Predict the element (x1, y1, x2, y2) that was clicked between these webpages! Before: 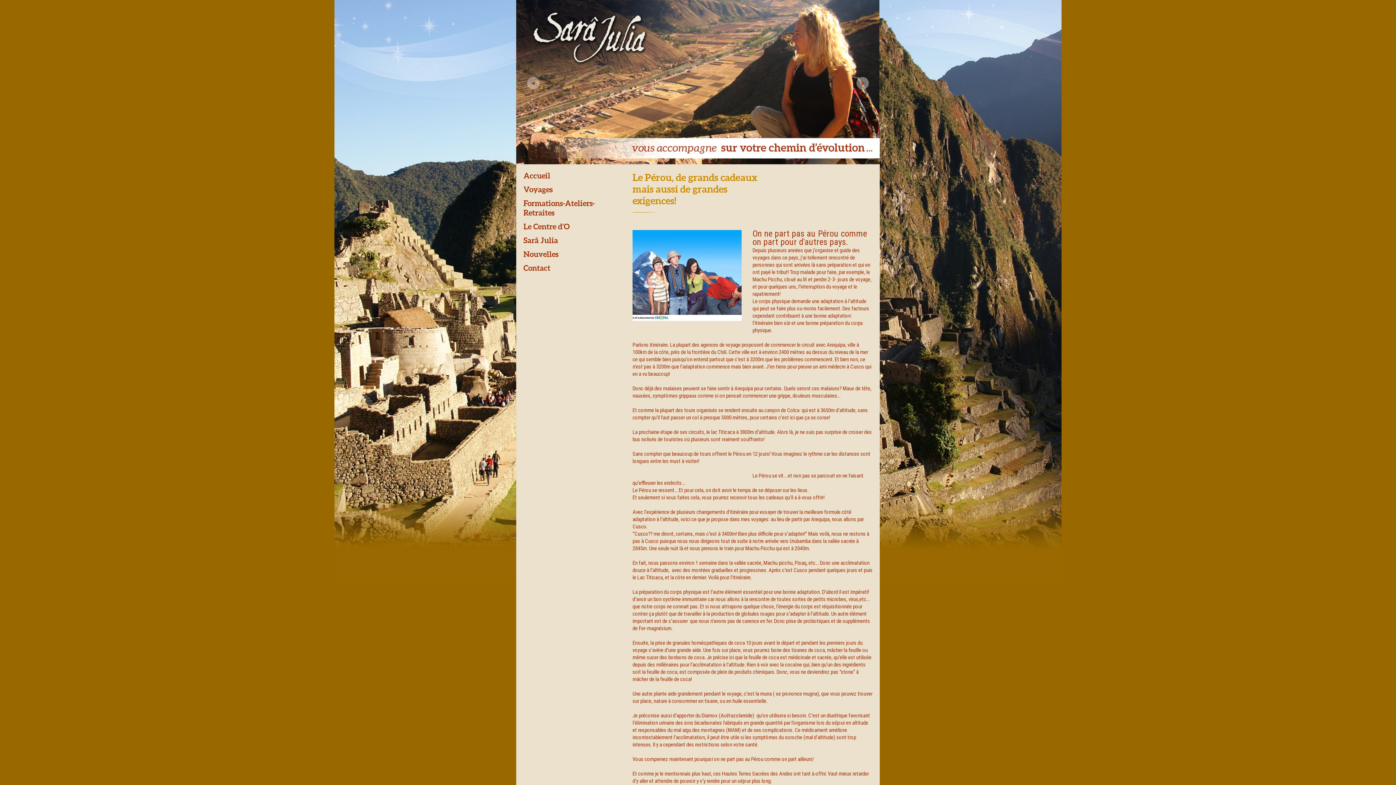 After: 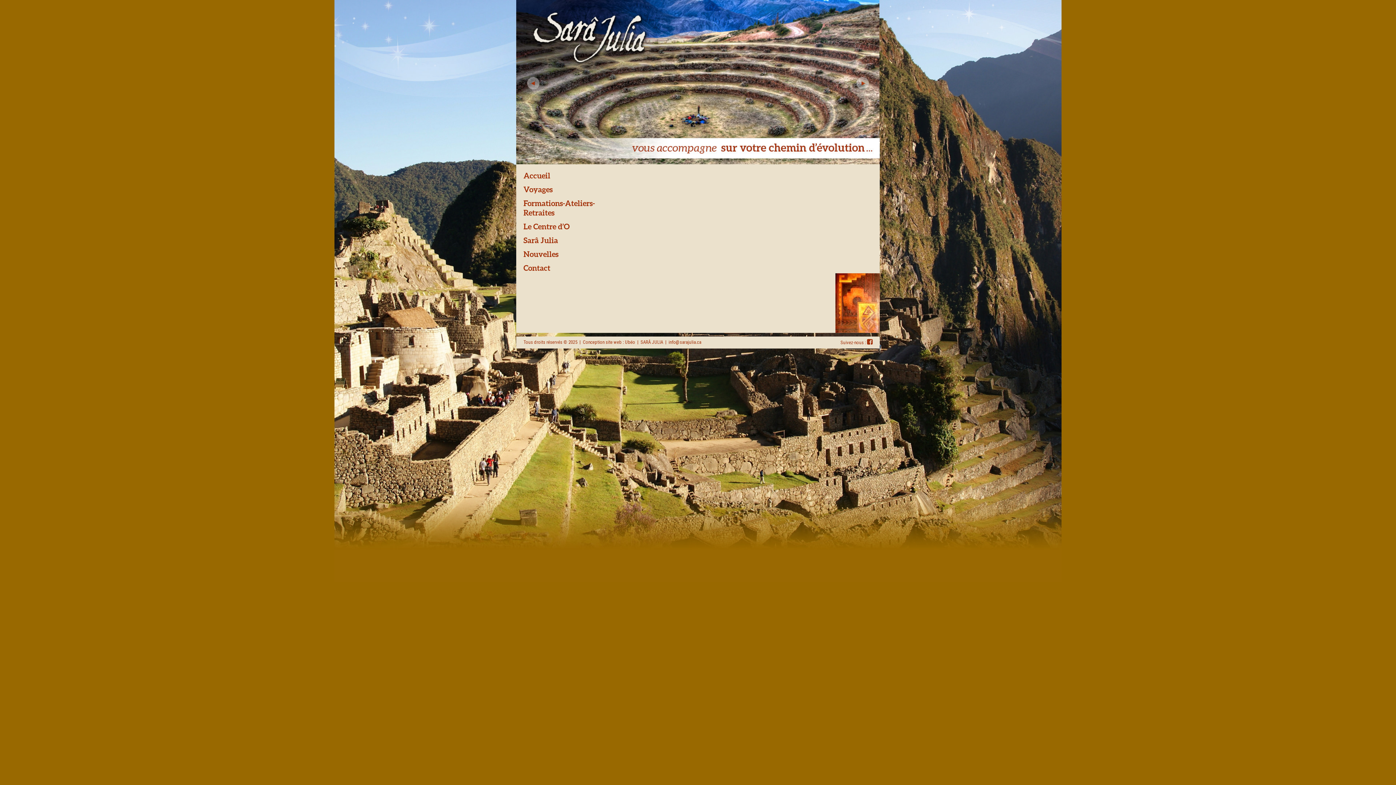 Action: bbox: (516, 220, 569, 232) label: Le Centre d’O